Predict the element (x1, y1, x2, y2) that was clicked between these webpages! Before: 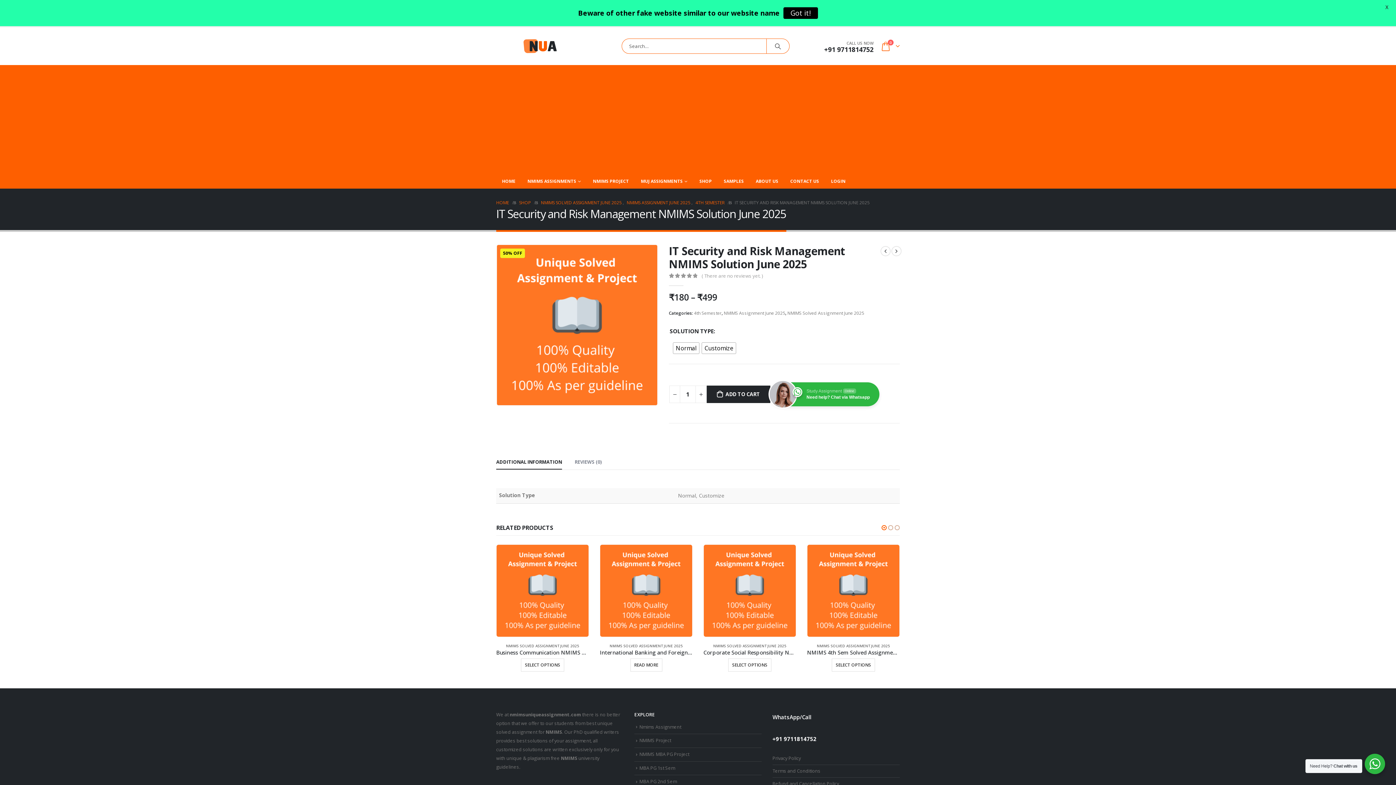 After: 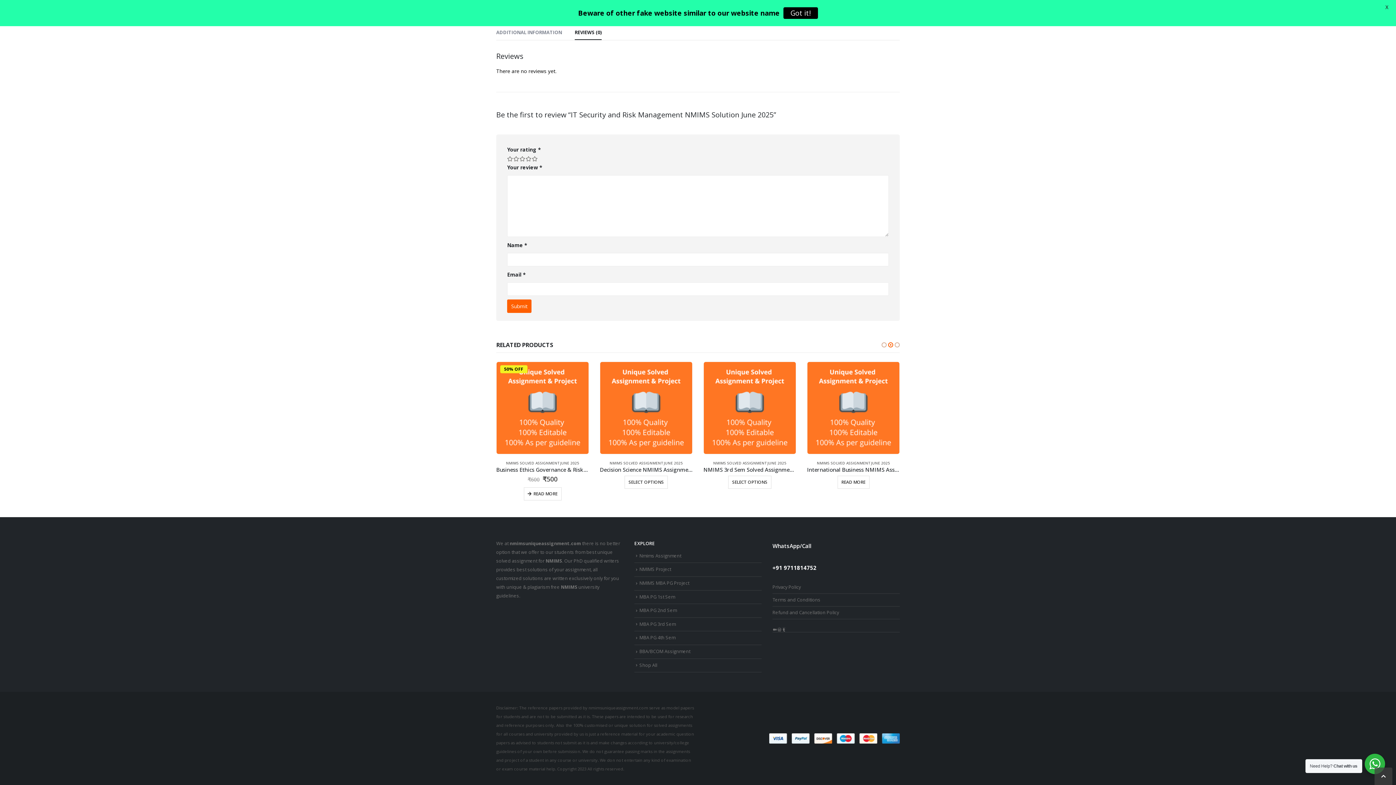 Action: label: ( There are no reviews yet. ) bbox: (701, 271, 766, 280)